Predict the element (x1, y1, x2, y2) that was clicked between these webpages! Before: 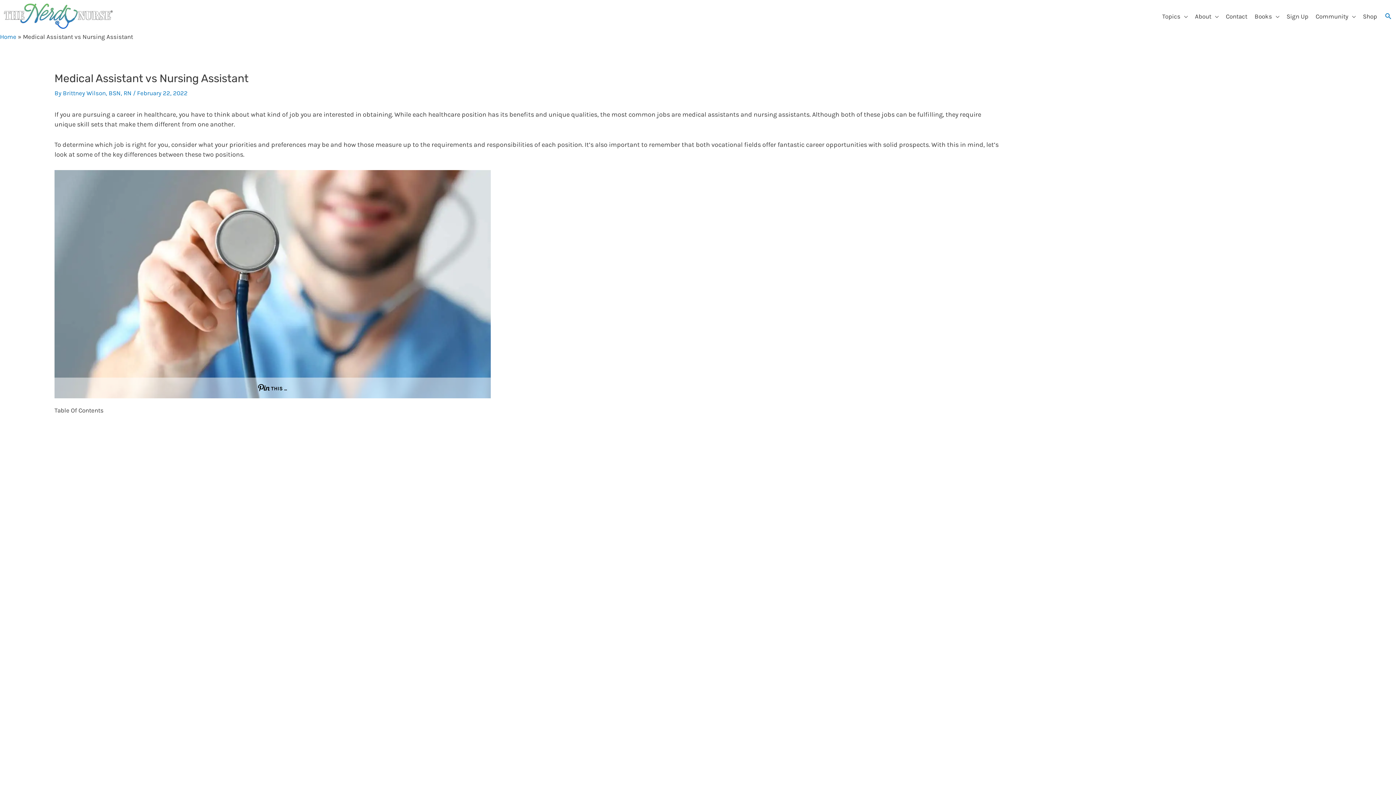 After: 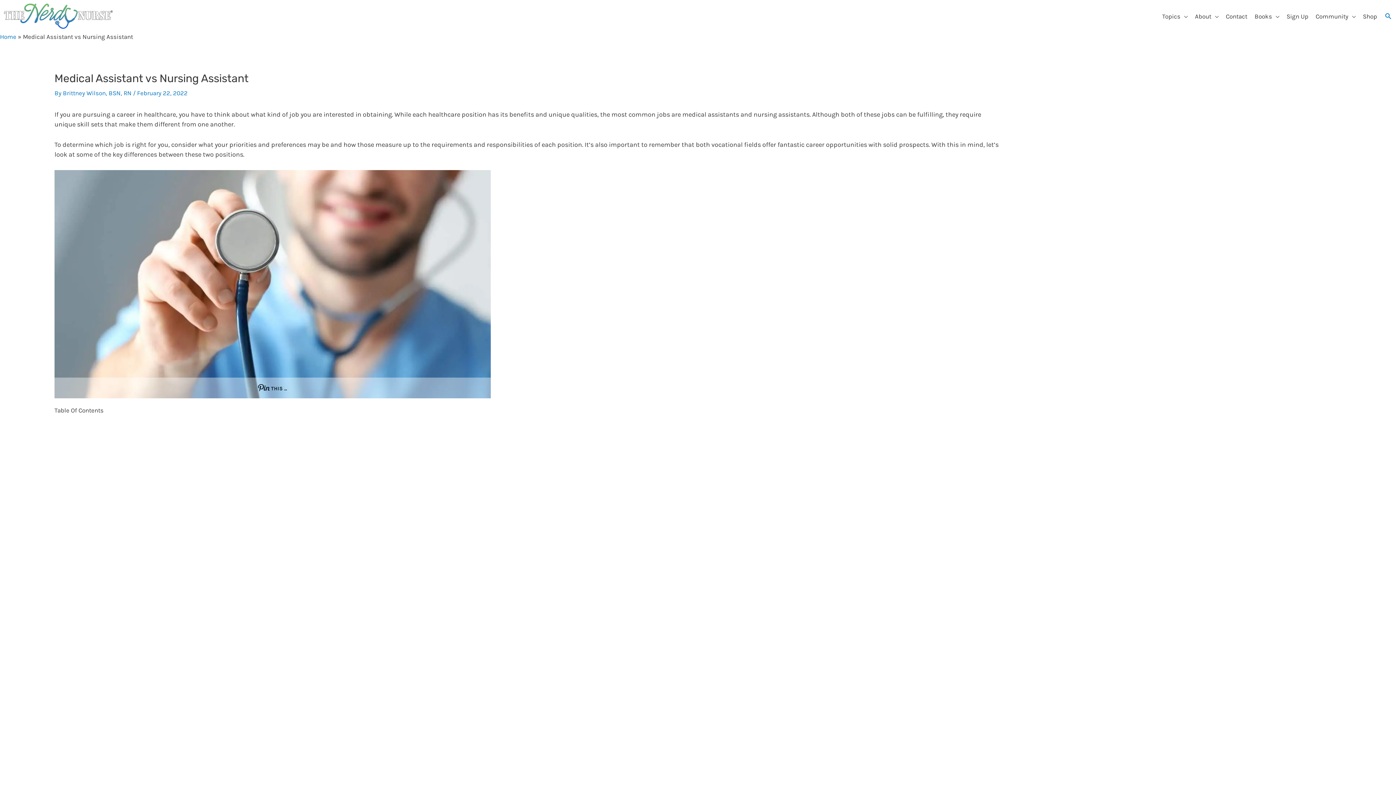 Action: bbox: (54, 377, 490, 398) label: THIS …